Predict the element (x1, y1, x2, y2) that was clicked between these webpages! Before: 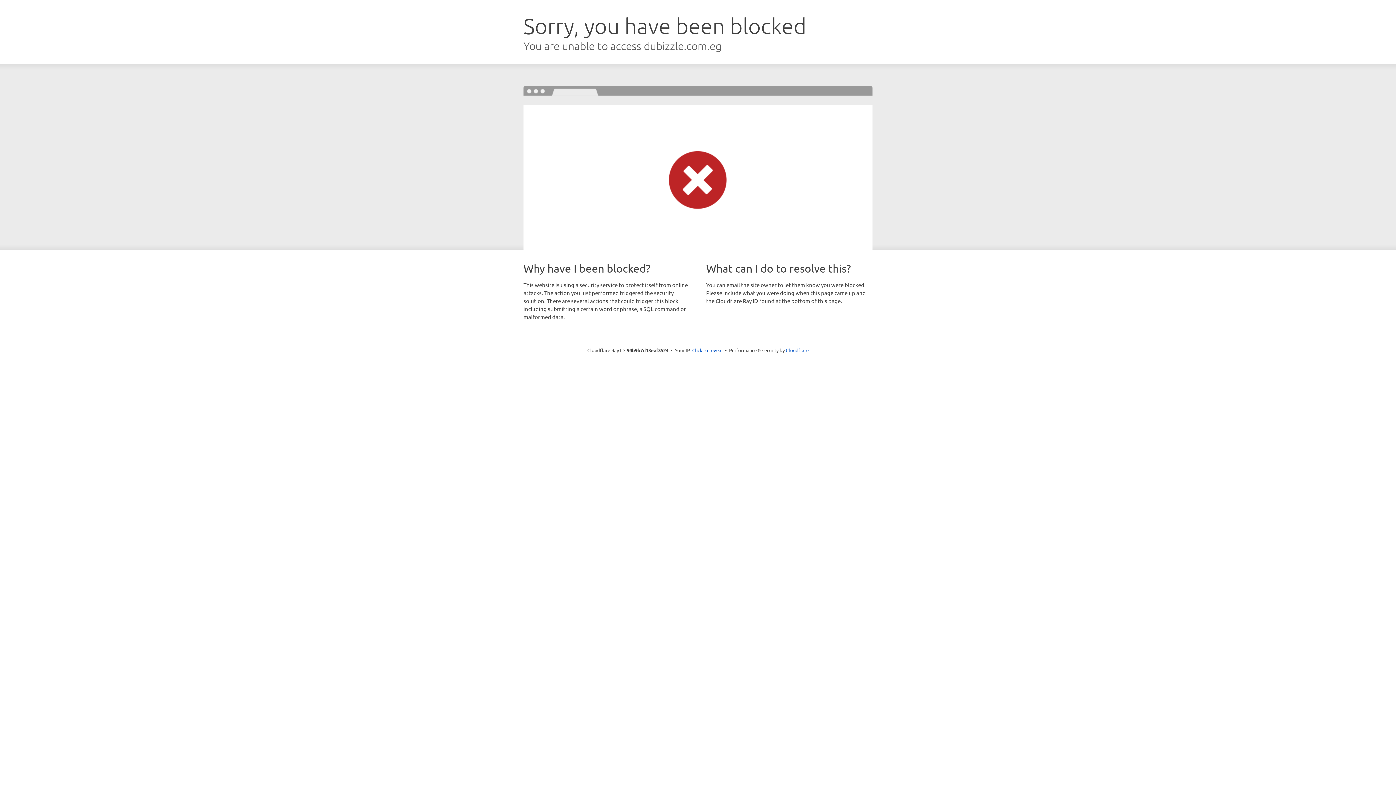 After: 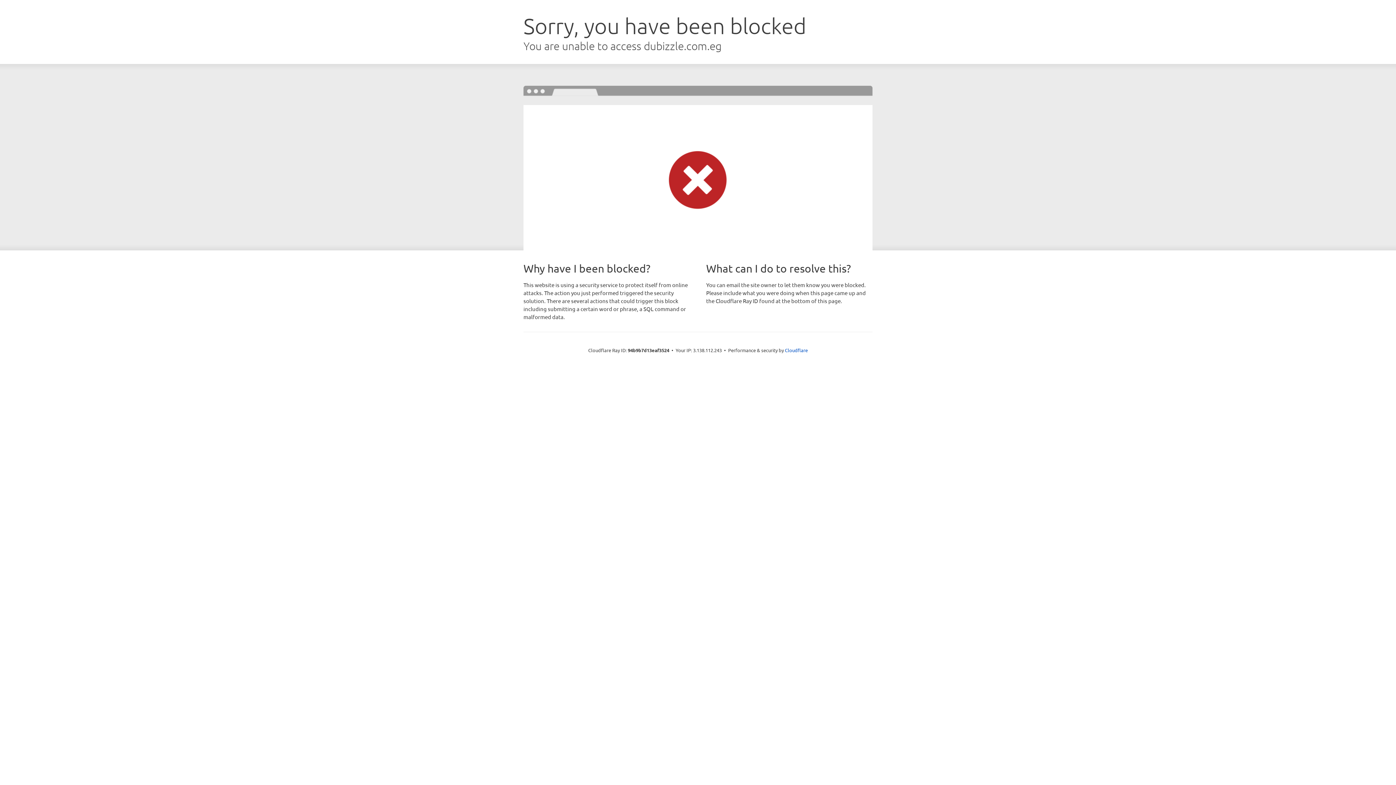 Action: label: Click to reveal bbox: (692, 346, 722, 353)